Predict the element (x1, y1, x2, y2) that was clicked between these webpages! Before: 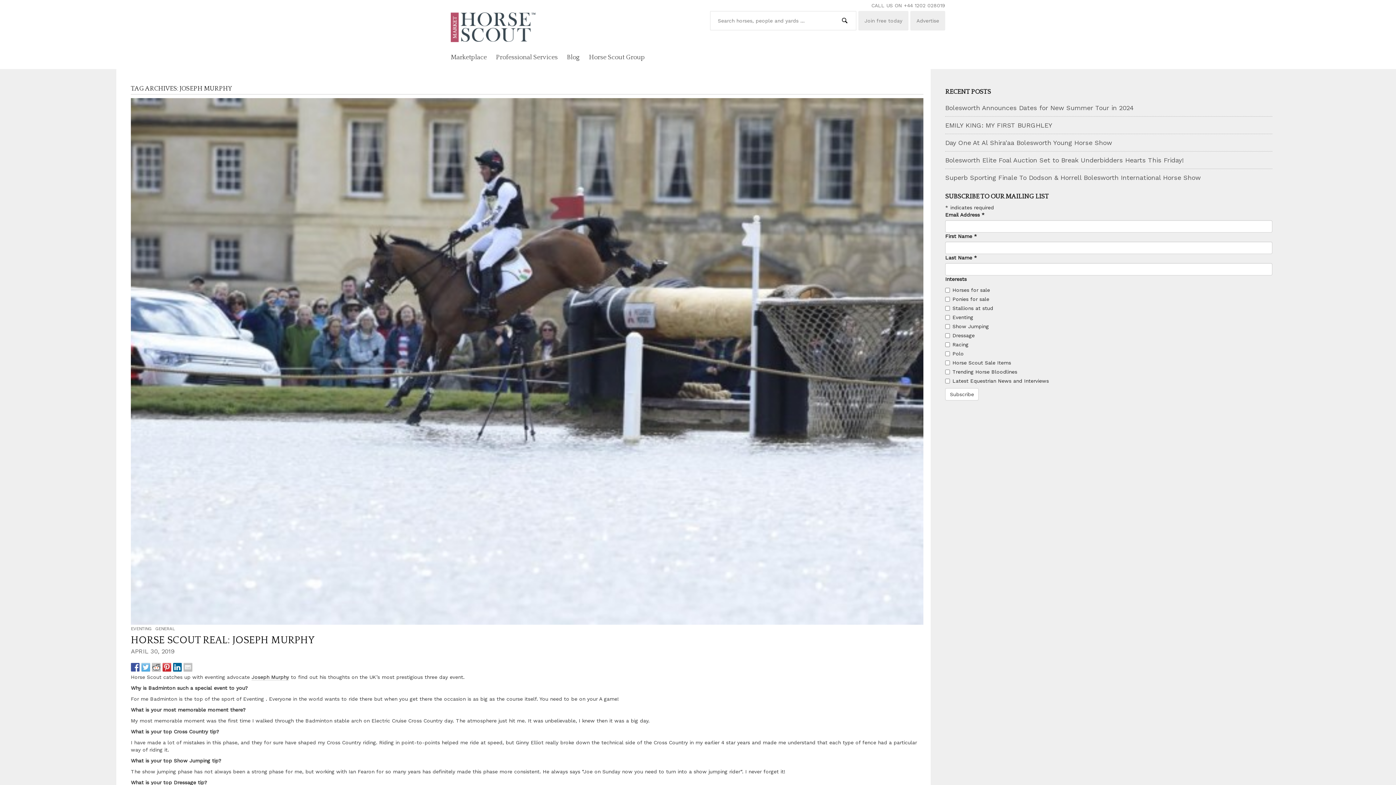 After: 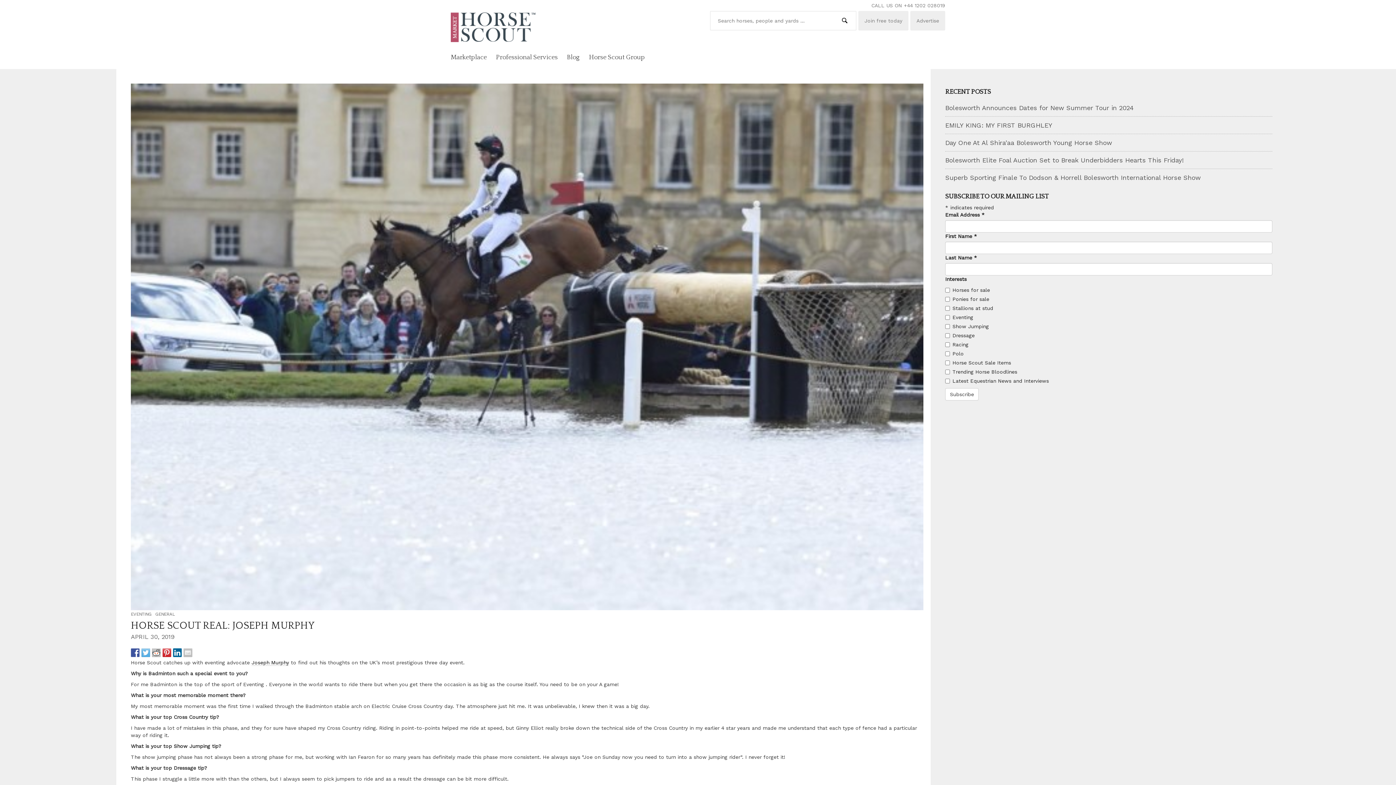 Action: bbox: (130, 358, 923, 363)